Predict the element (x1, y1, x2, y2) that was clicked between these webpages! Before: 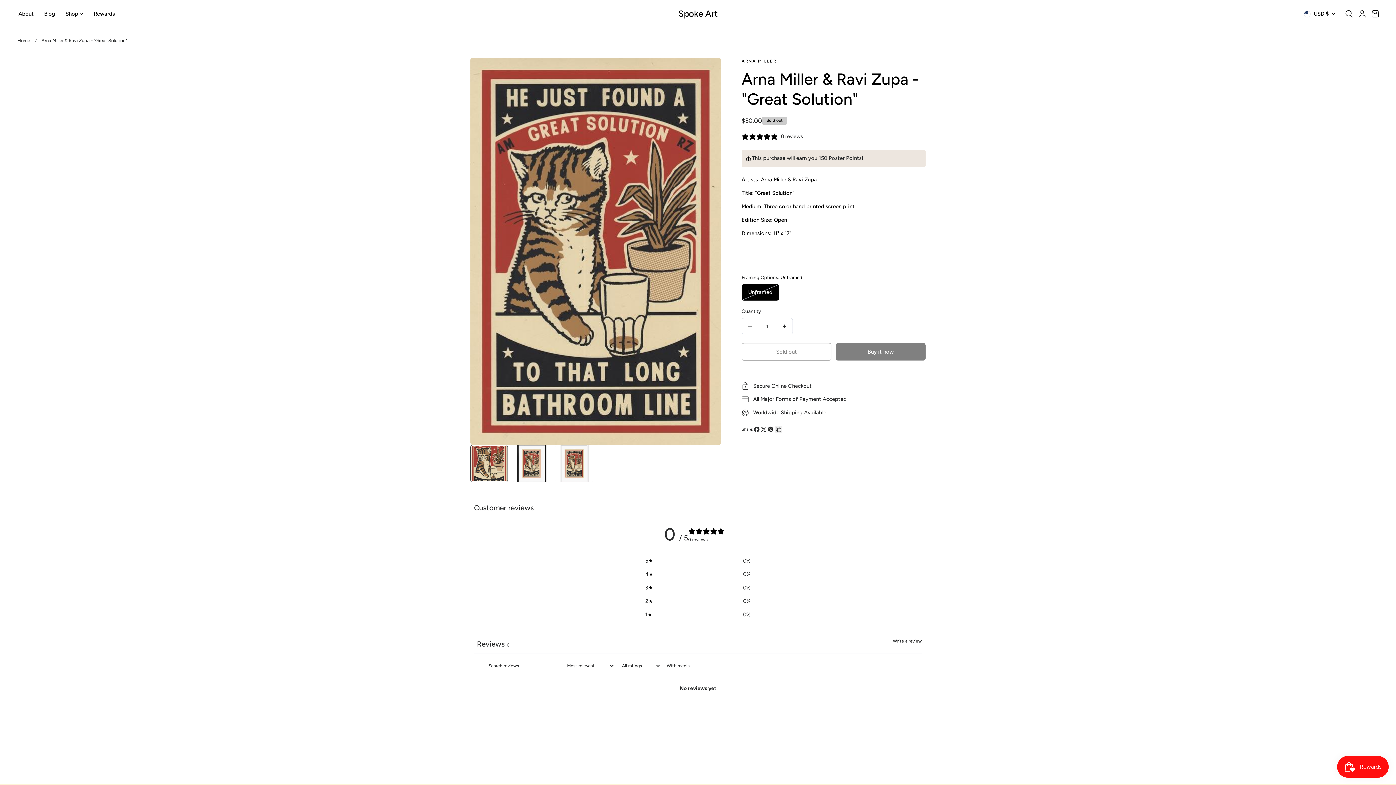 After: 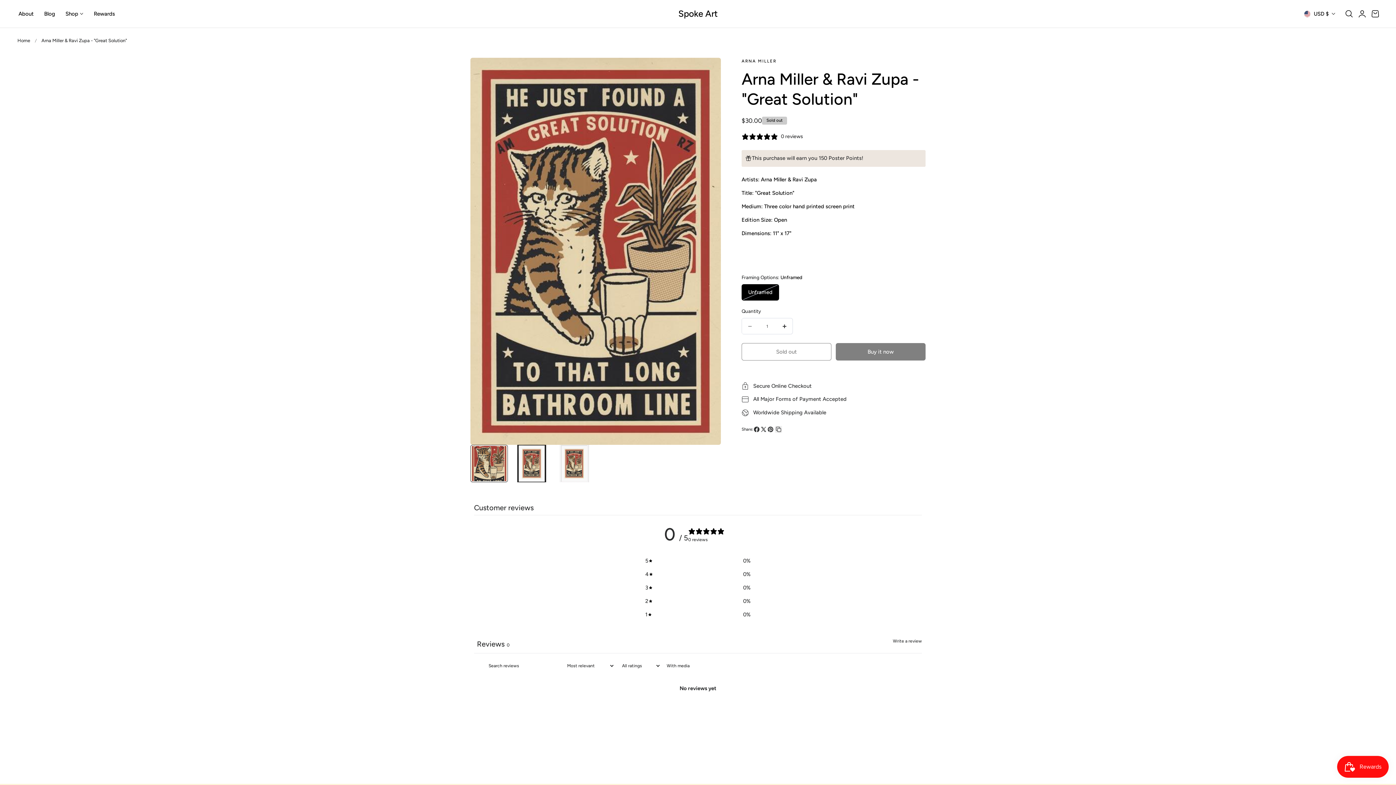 Action: bbox: (742, 318, 758, 334) label: Decrease quantity for Arna Miller &amp; Ravi Zupa - &quot;Great Solution&quot;